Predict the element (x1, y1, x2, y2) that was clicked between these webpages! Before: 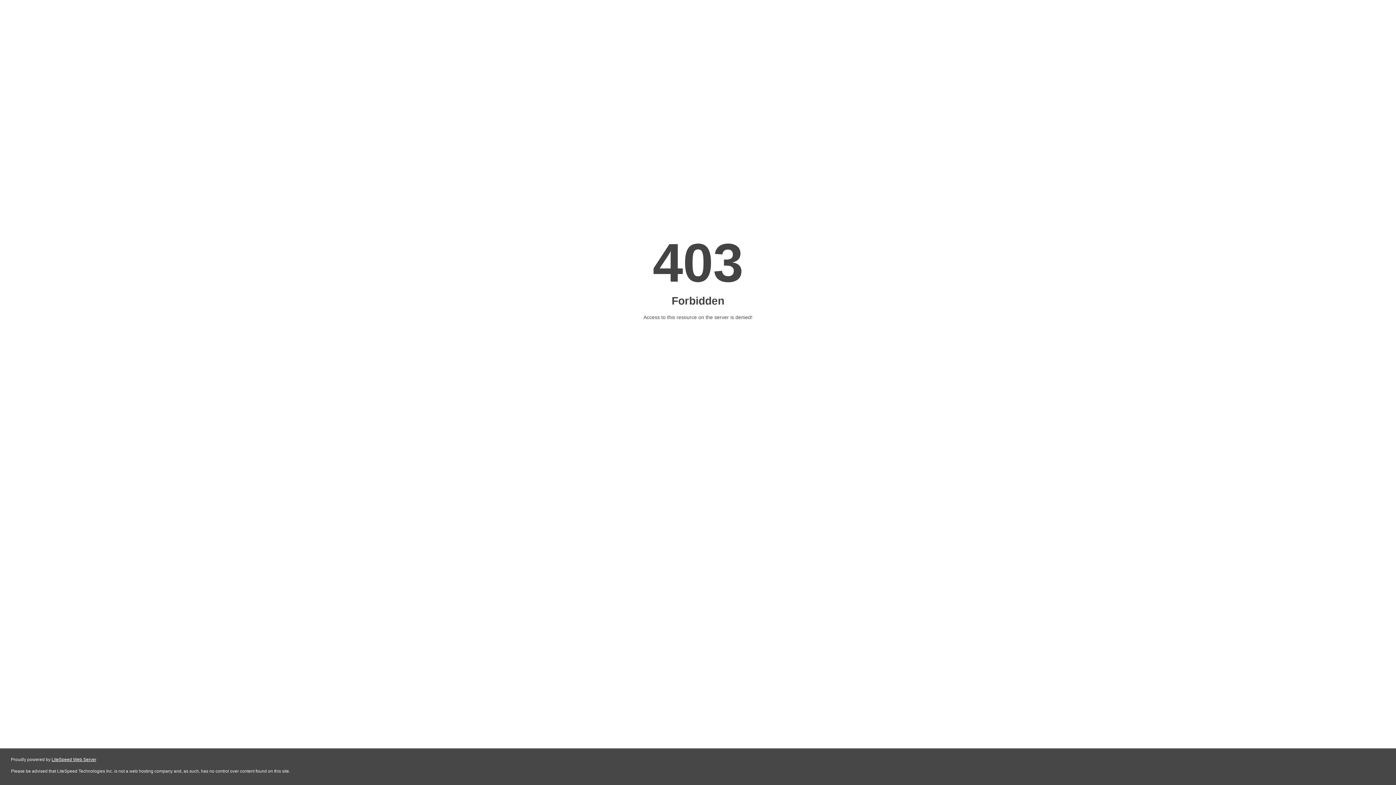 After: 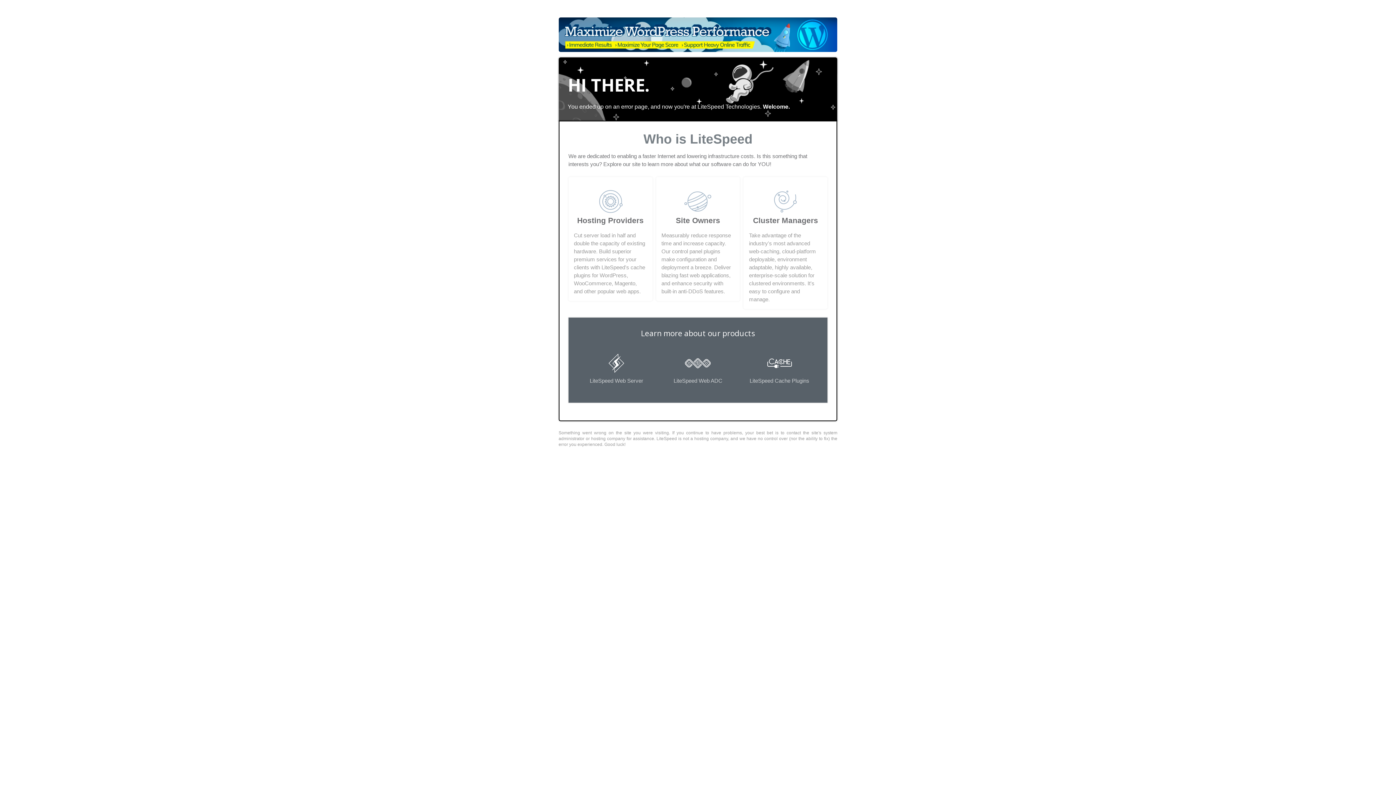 Action: label: LiteSpeed Web Server bbox: (51, 757, 96, 762)